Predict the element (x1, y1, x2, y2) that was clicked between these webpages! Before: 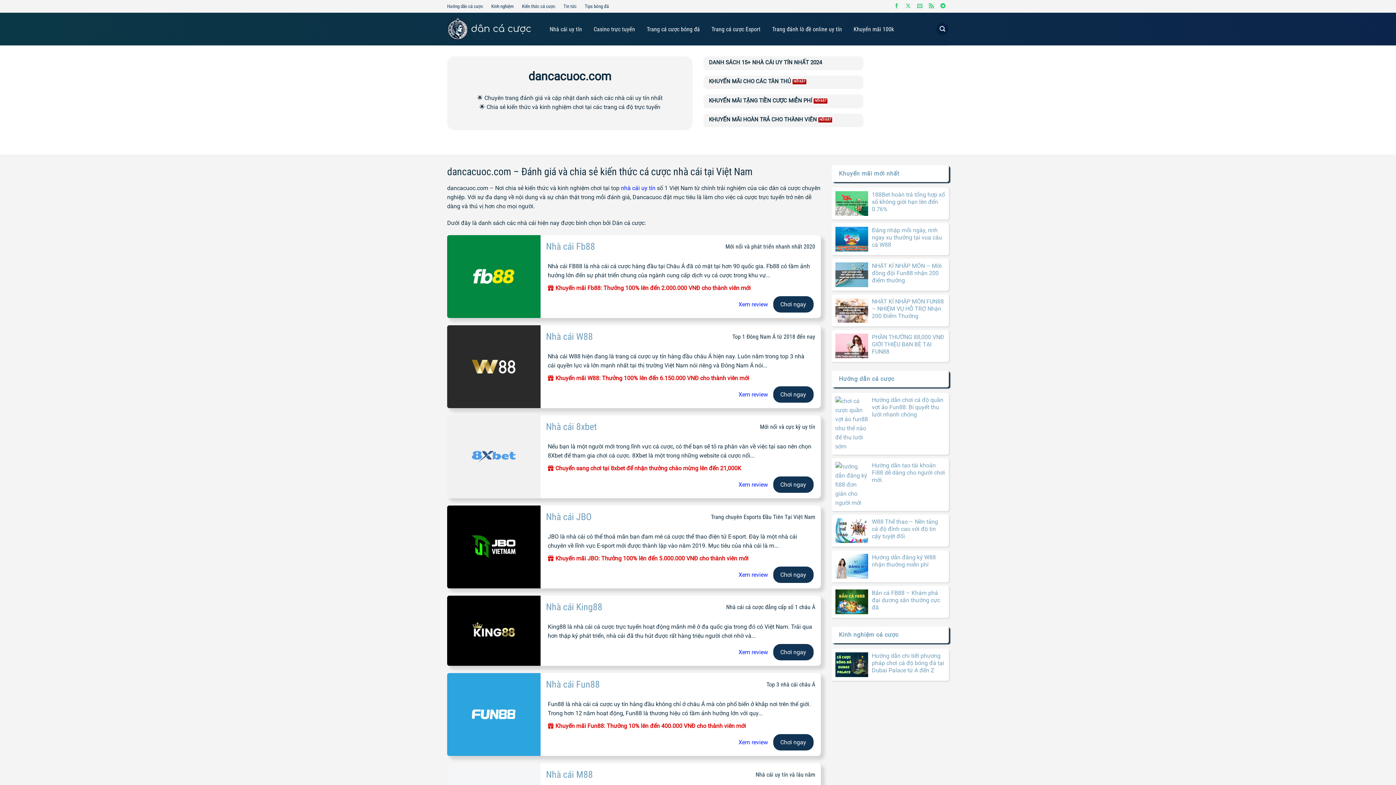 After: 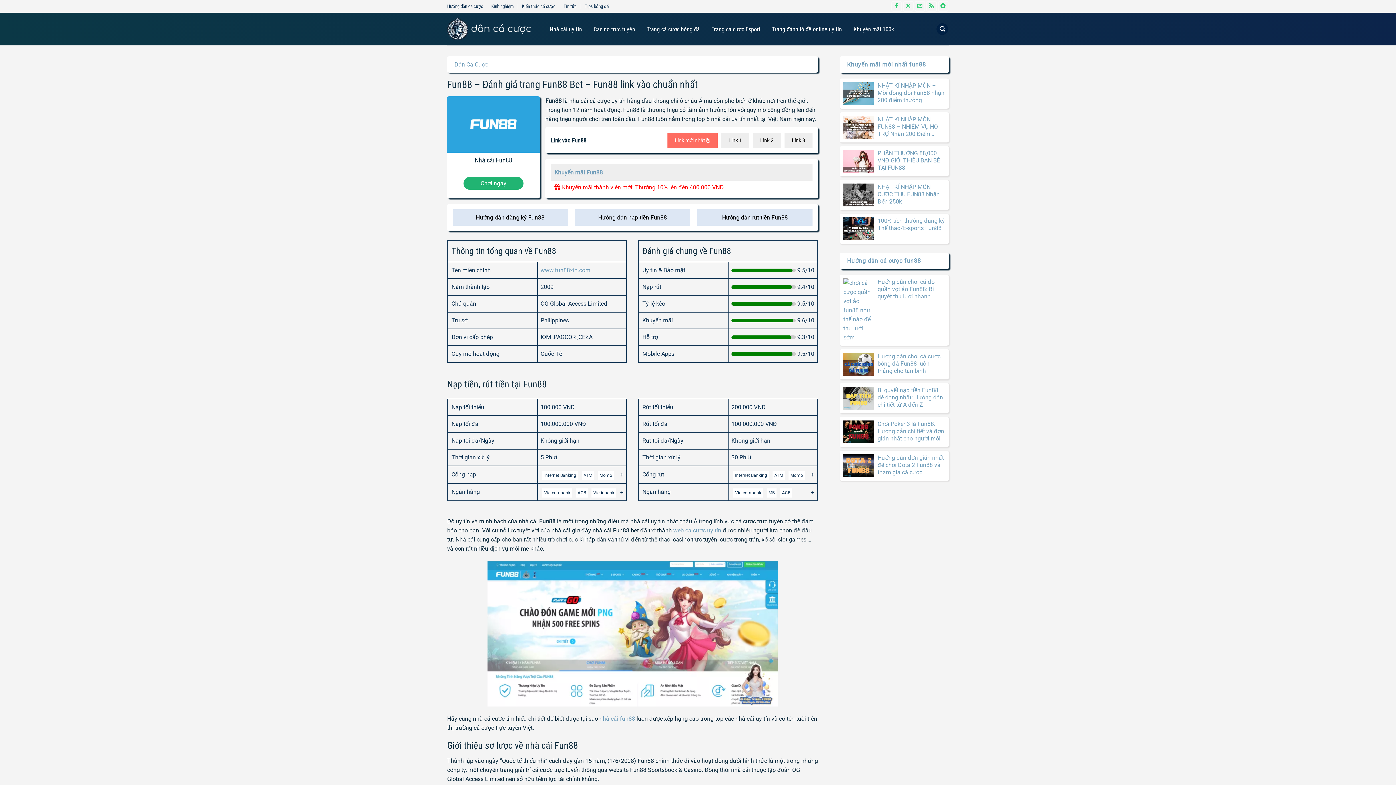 Action: bbox: (546, 679, 599, 690) label: Nhà cái Fun88